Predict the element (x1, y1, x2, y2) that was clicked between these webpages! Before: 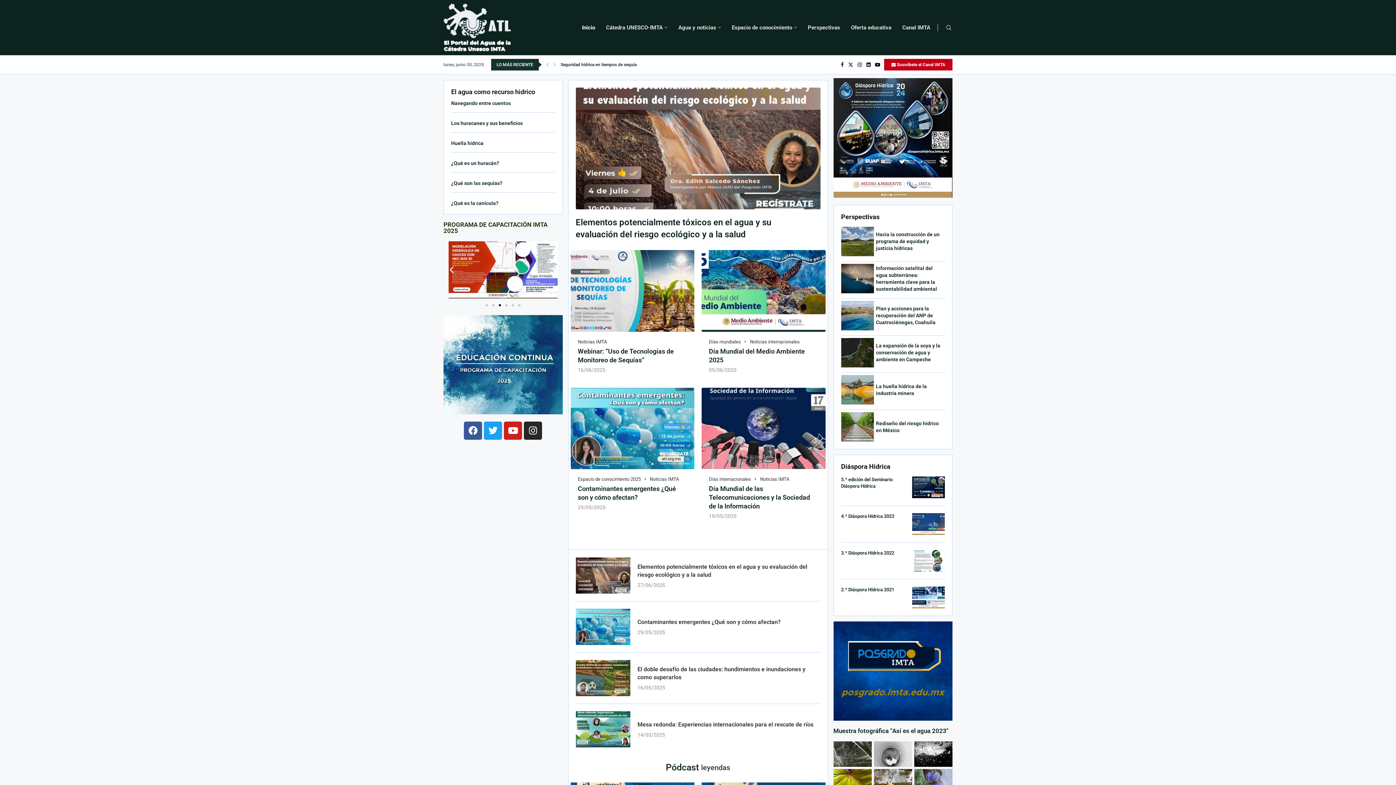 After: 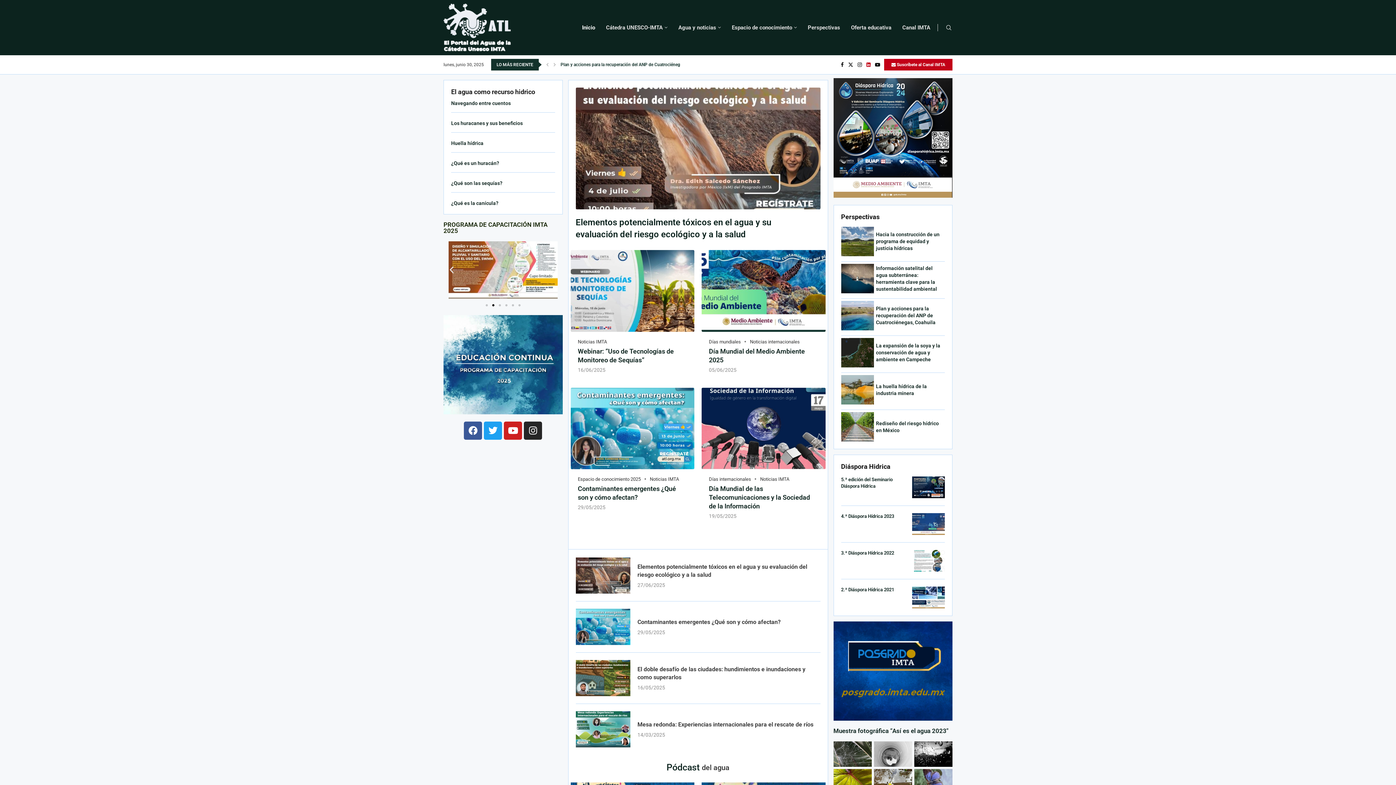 Action: bbox: (866, 61, 871, 67) label: Linkedin